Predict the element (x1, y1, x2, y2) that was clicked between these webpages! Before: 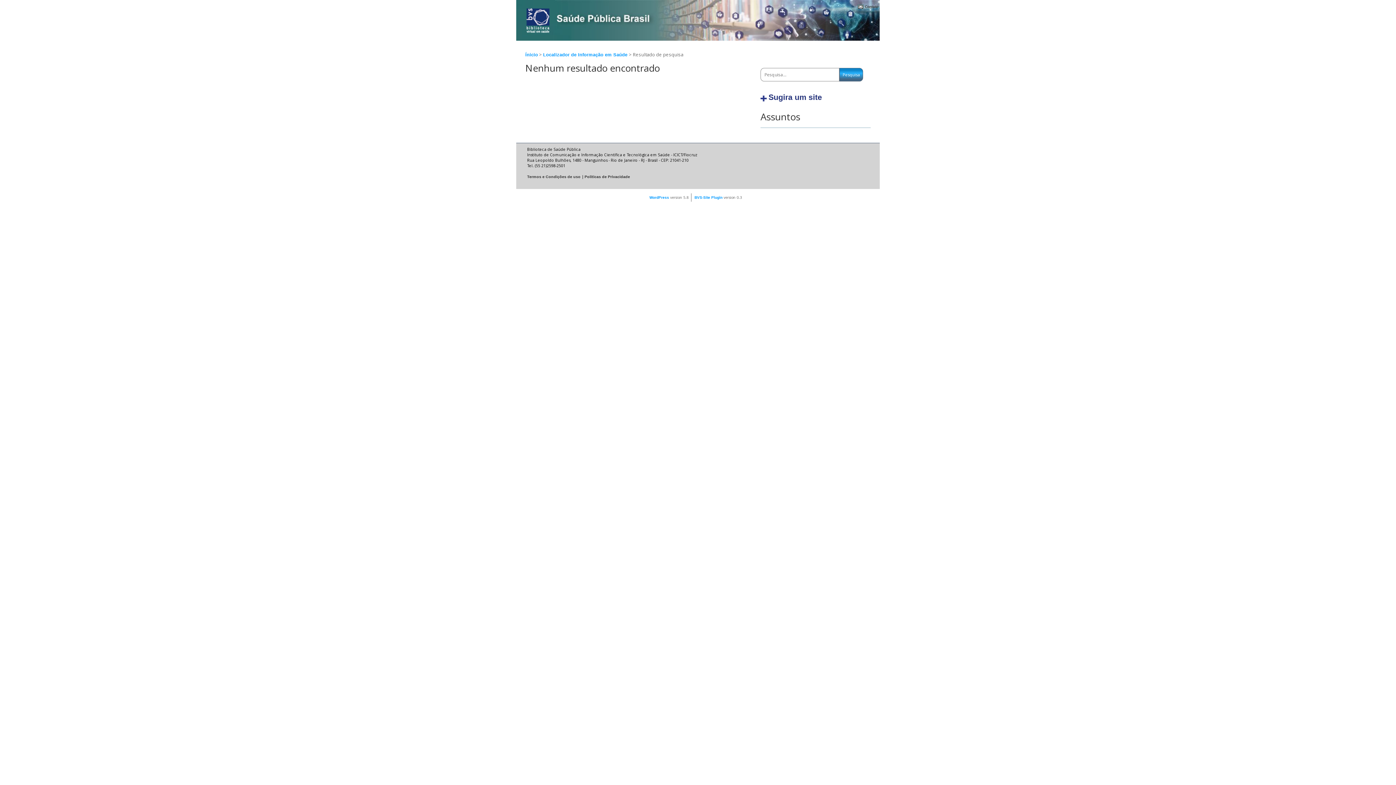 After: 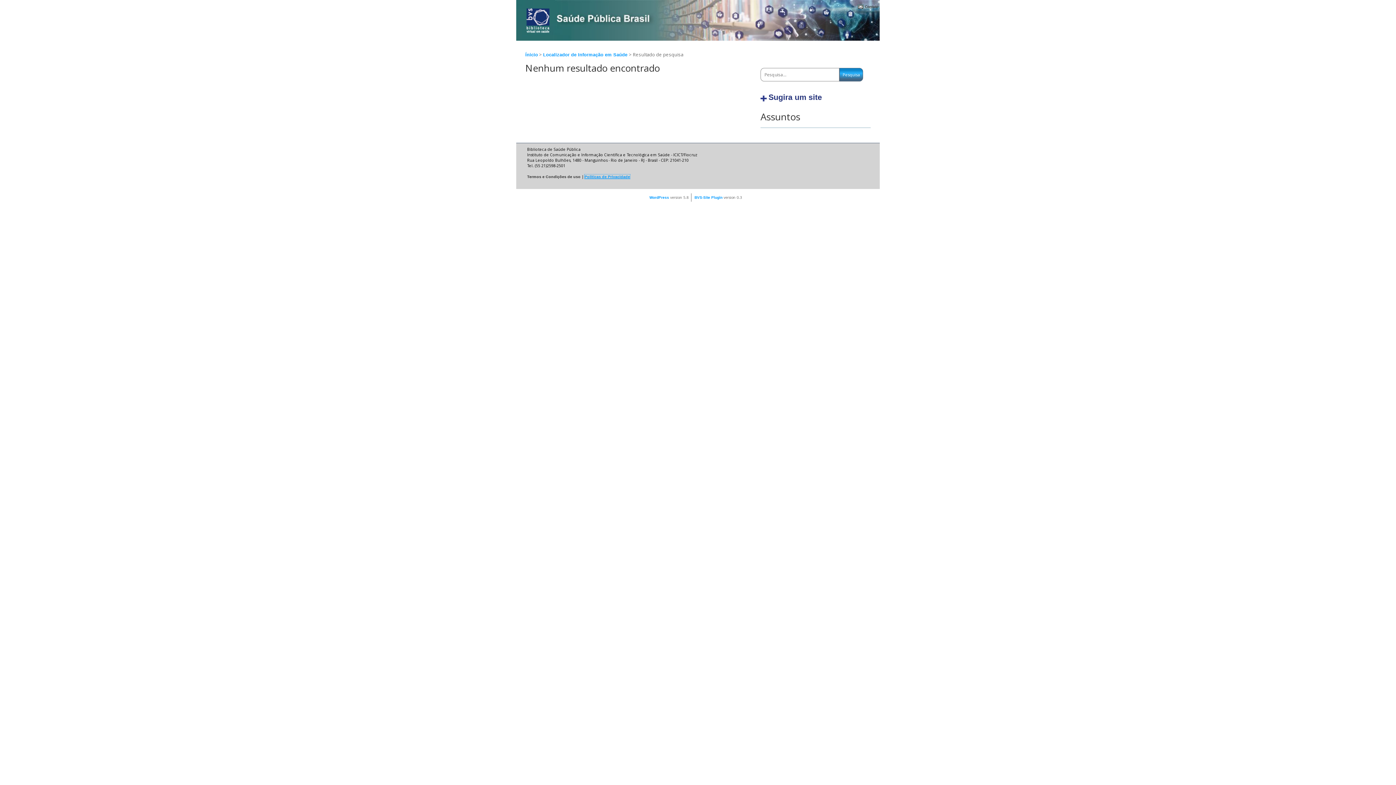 Action: label: Politicas de Privacidade bbox: (584, 174, 630, 178)